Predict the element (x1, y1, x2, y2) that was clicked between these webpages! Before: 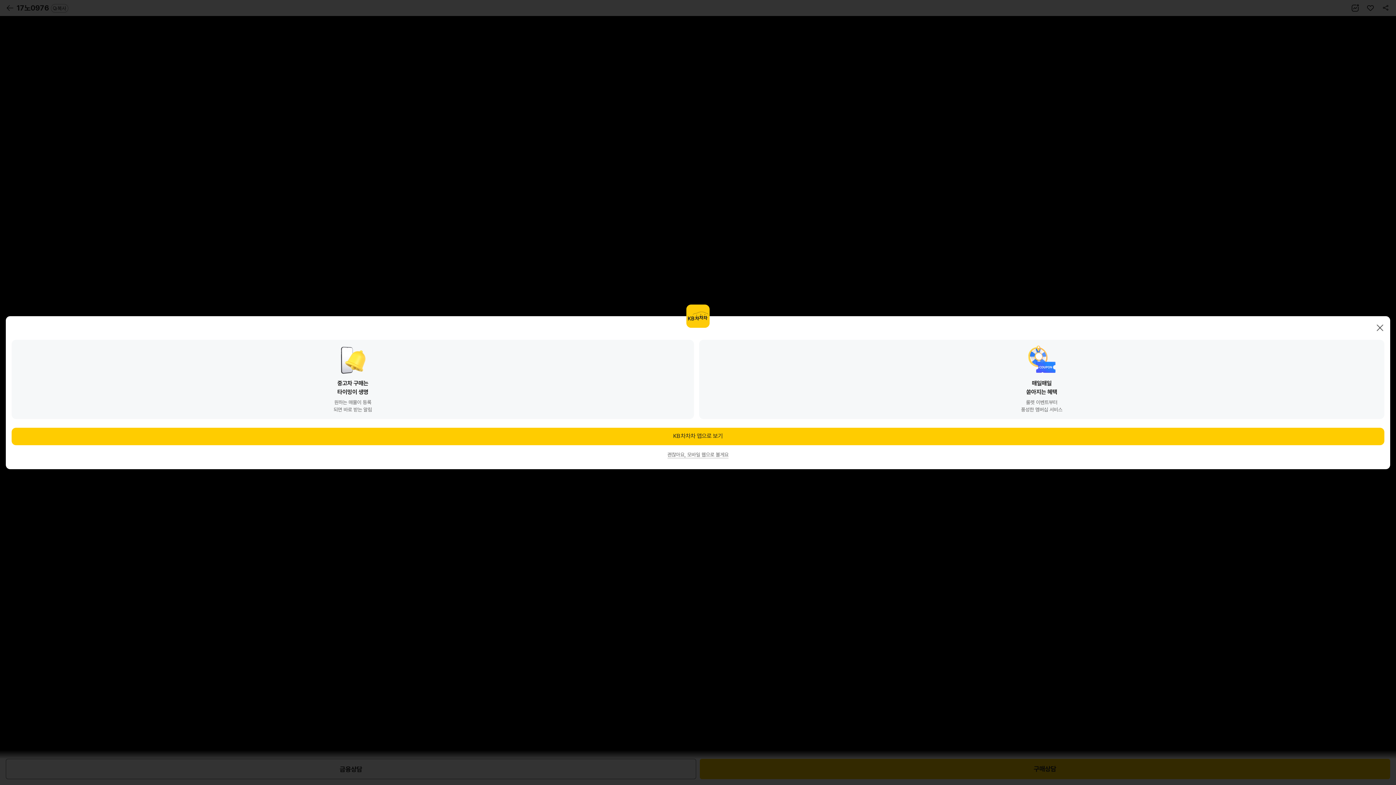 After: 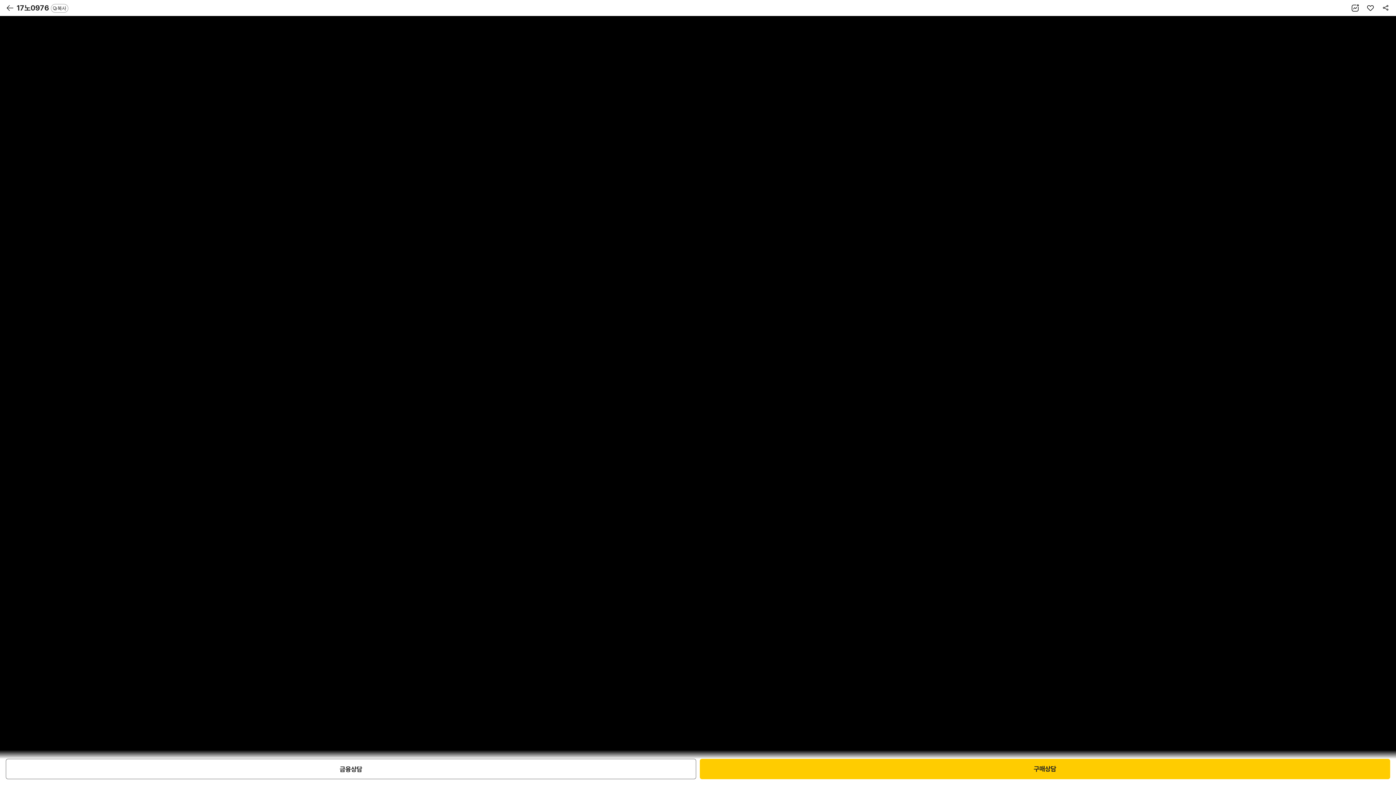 Action: label: 괜찮아요, 모바일 웹으로 볼게요 bbox: (667, 451, 728, 458)